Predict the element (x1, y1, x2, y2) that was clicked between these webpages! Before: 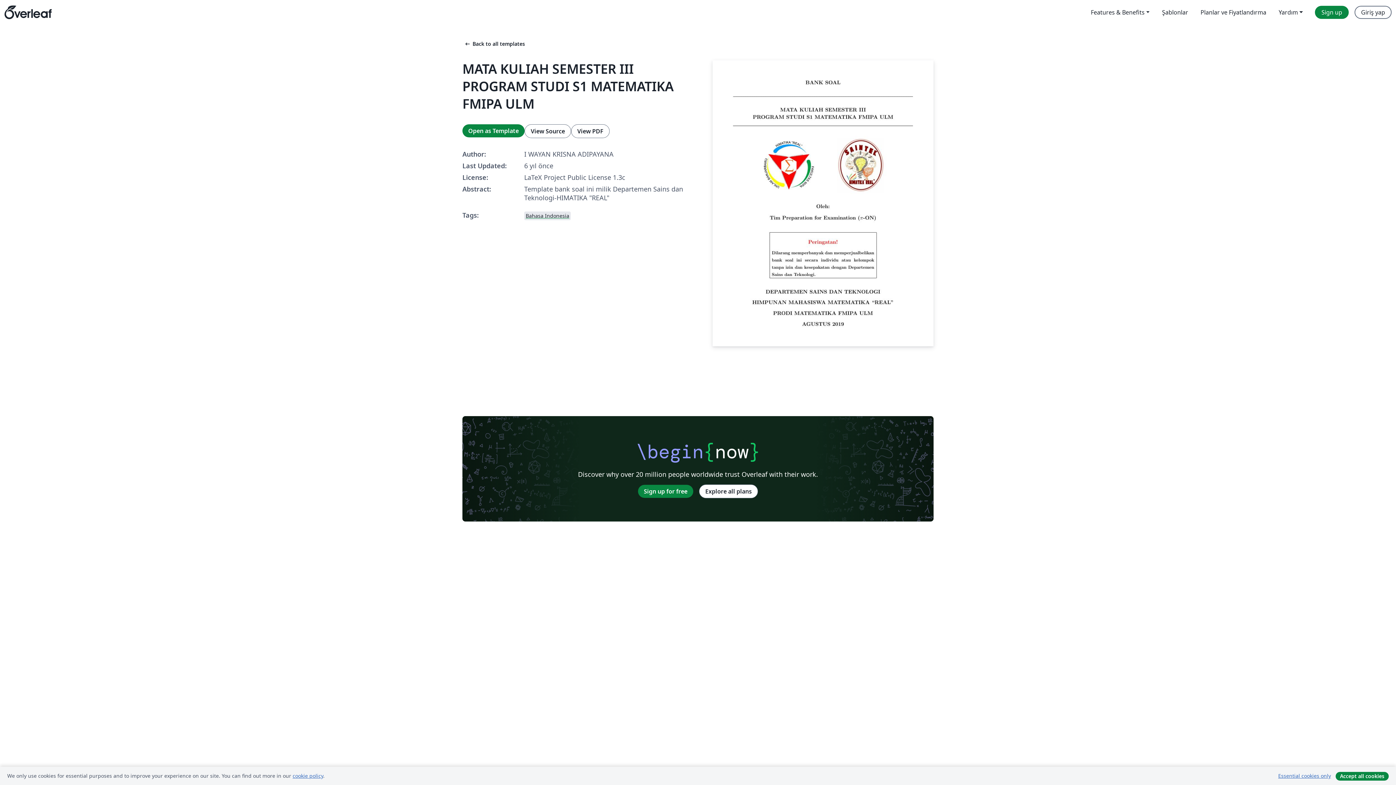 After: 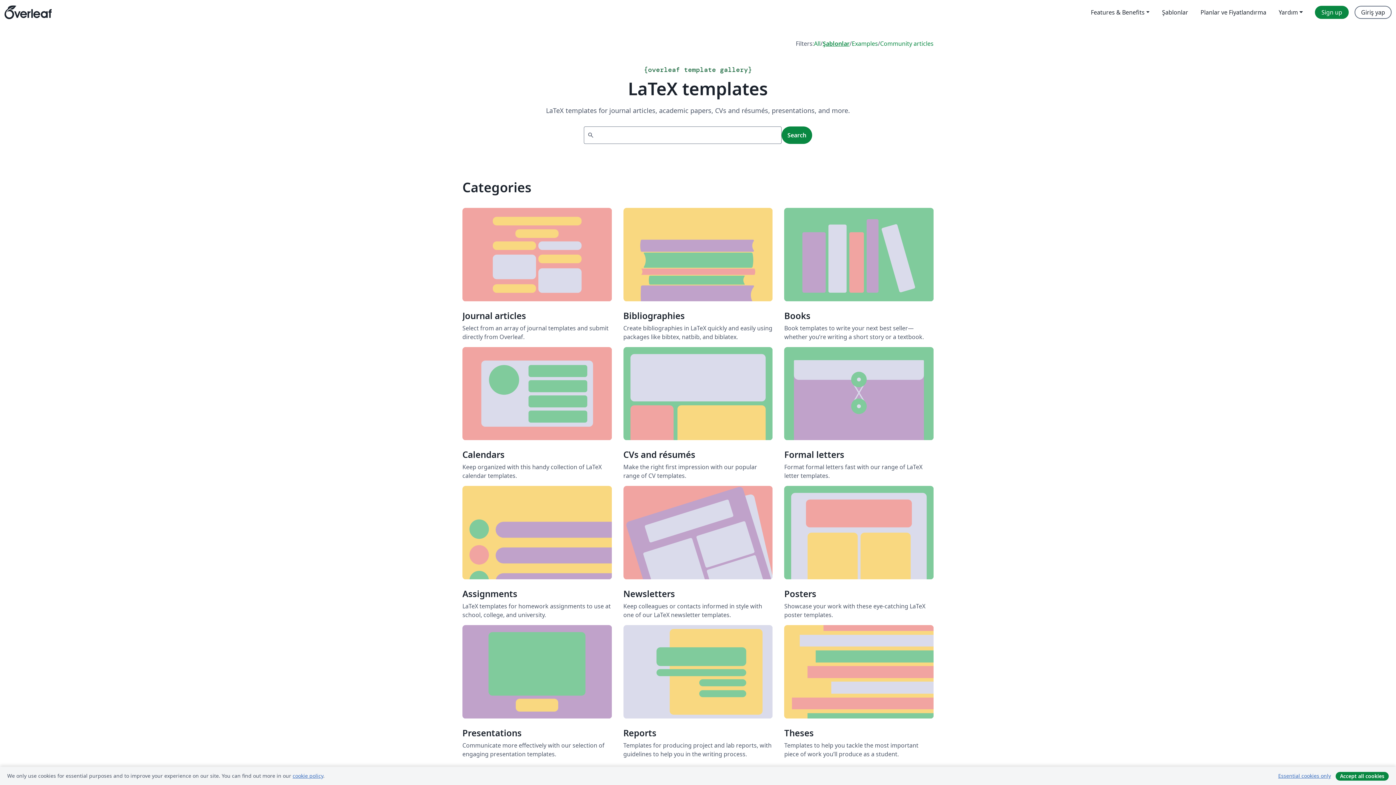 Action: label: arrow_left_altBack to all templates bbox: (462, 40, 525, 47)